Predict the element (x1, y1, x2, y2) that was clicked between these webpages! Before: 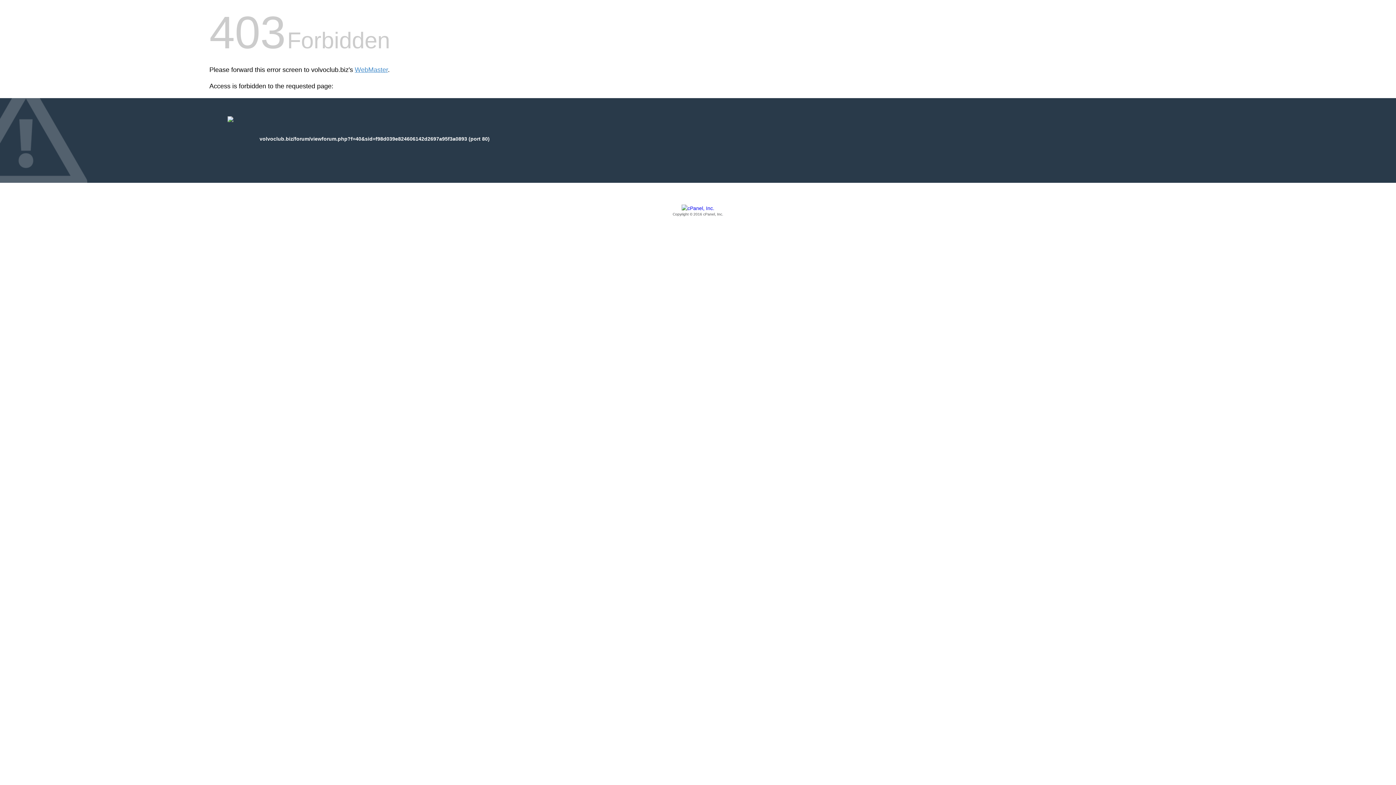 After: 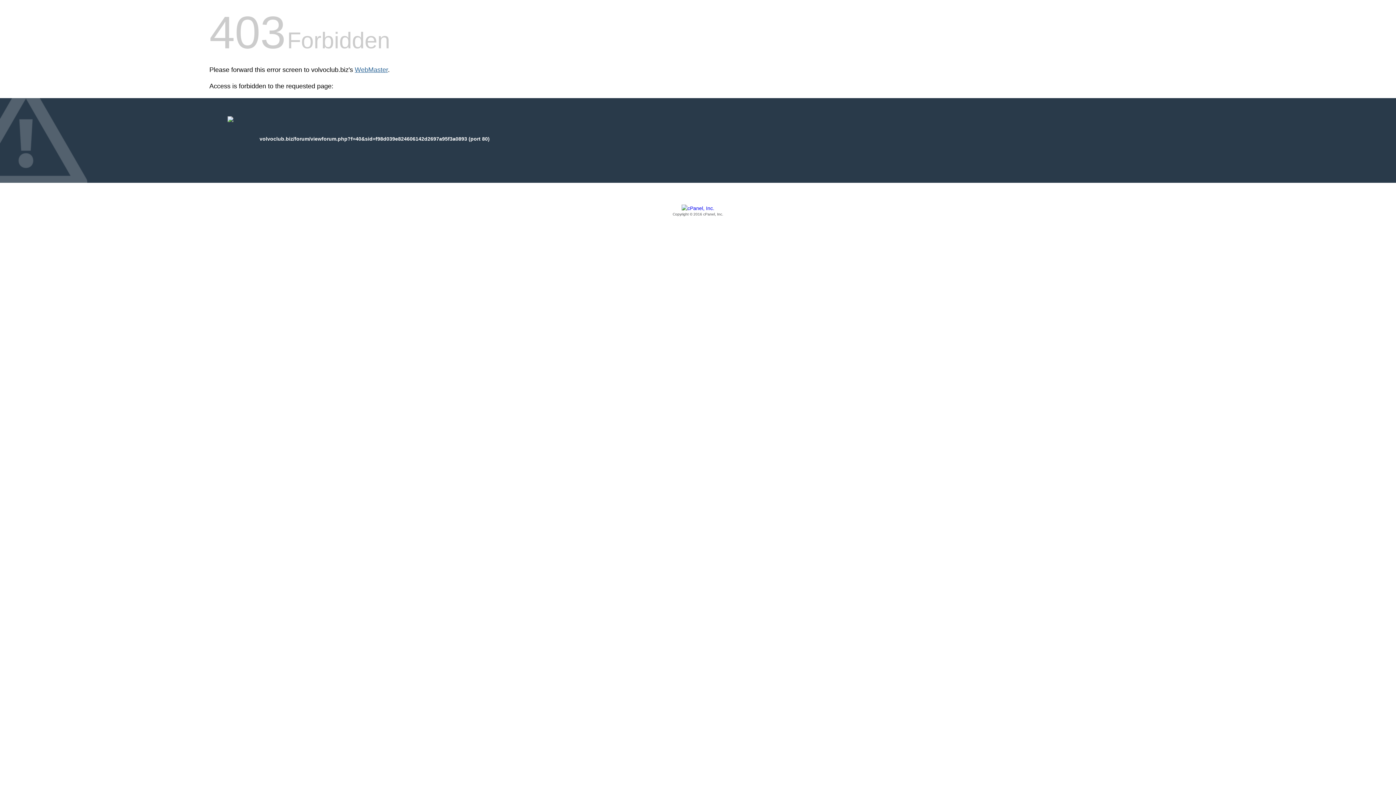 Action: bbox: (354, 66, 388, 73) label: WebMaster